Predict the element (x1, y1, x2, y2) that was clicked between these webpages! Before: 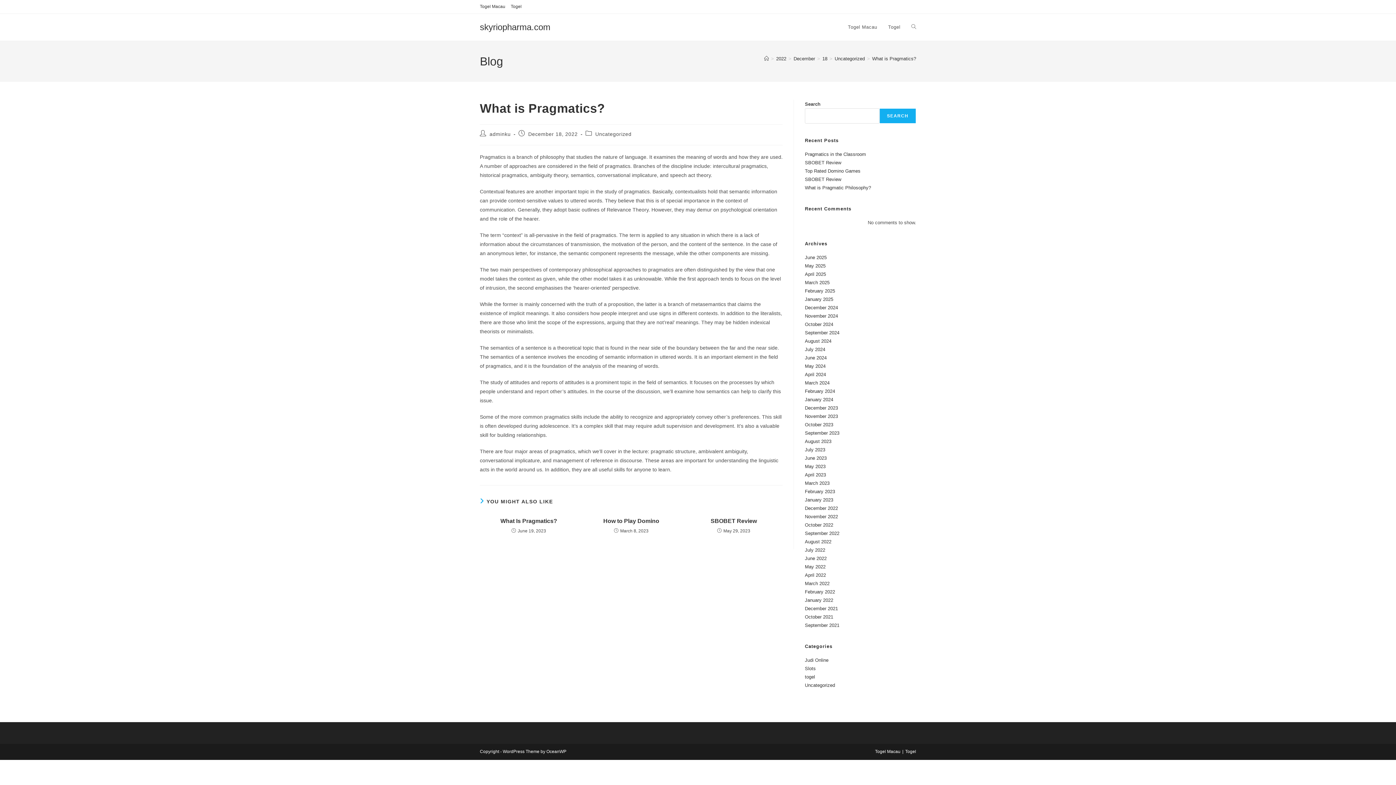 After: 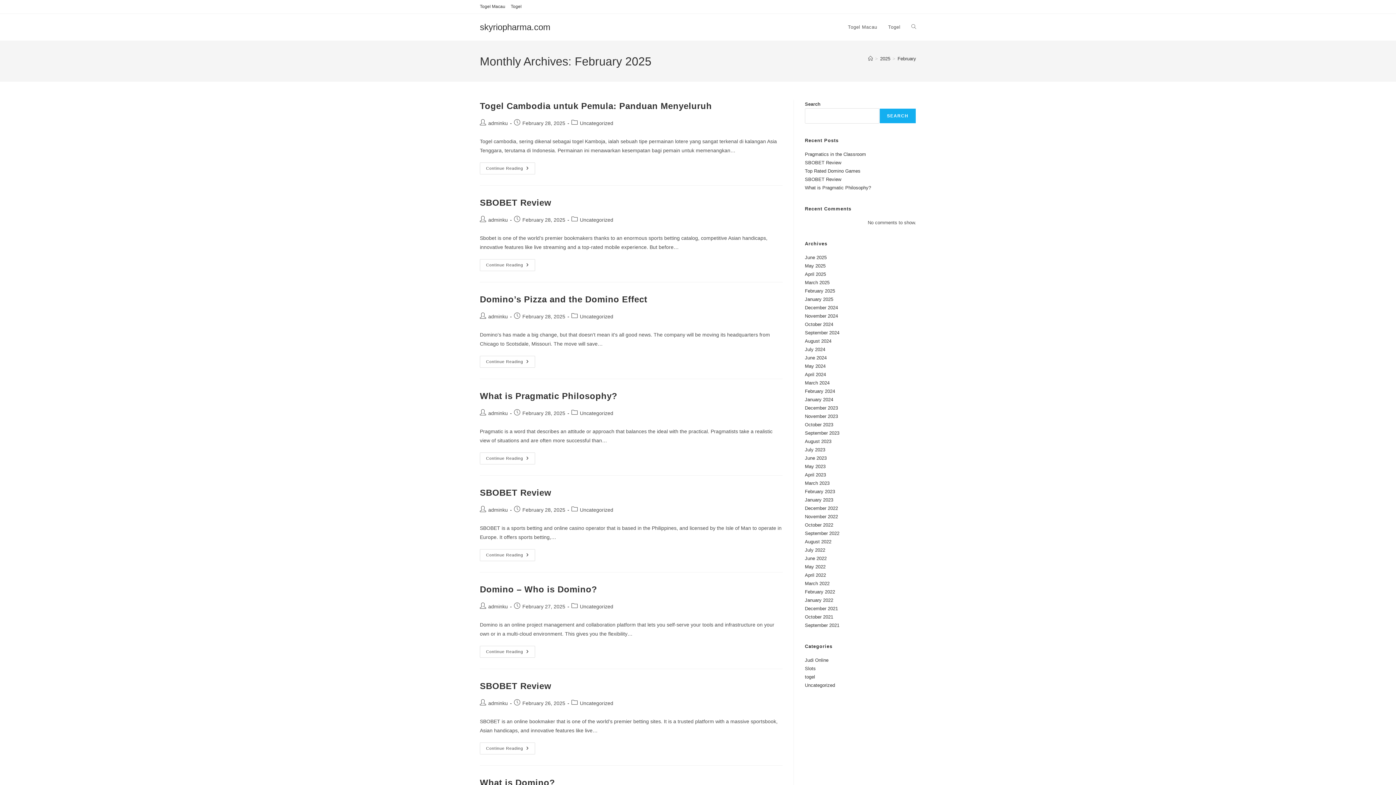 Action: label: February 2025 bbox: (805, 288, 835, 293)